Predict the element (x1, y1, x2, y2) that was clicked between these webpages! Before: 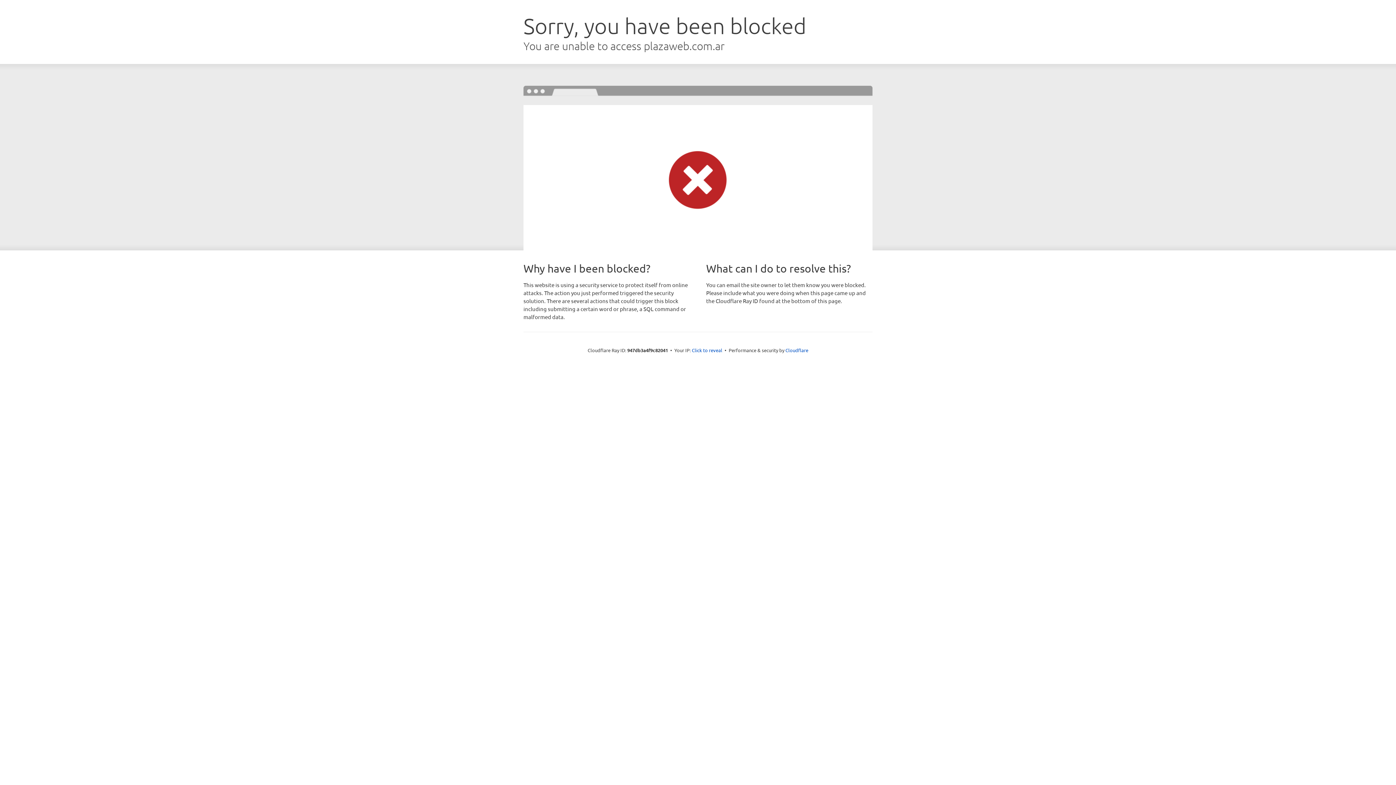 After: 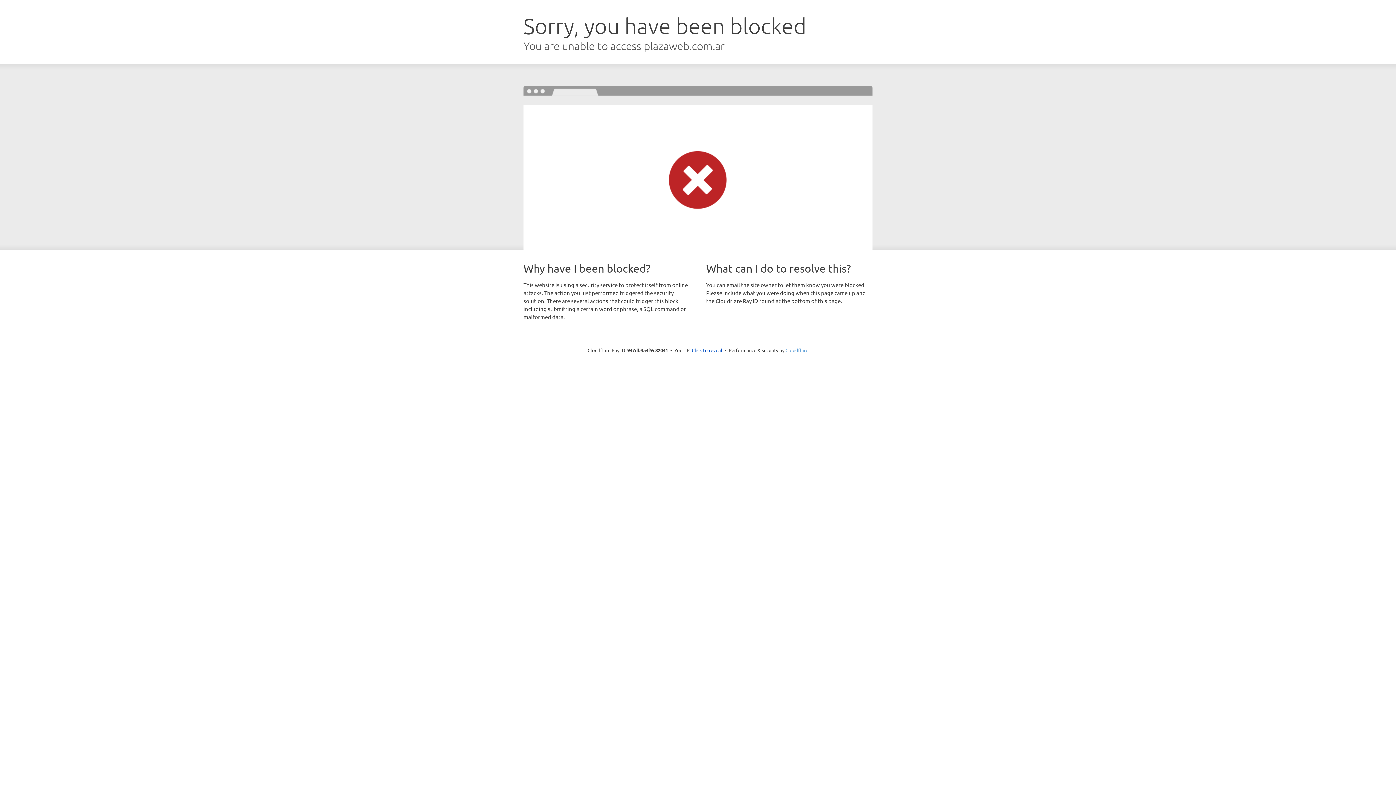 Action: bbox: (785, 347, 808, 353) label: Cloudflare